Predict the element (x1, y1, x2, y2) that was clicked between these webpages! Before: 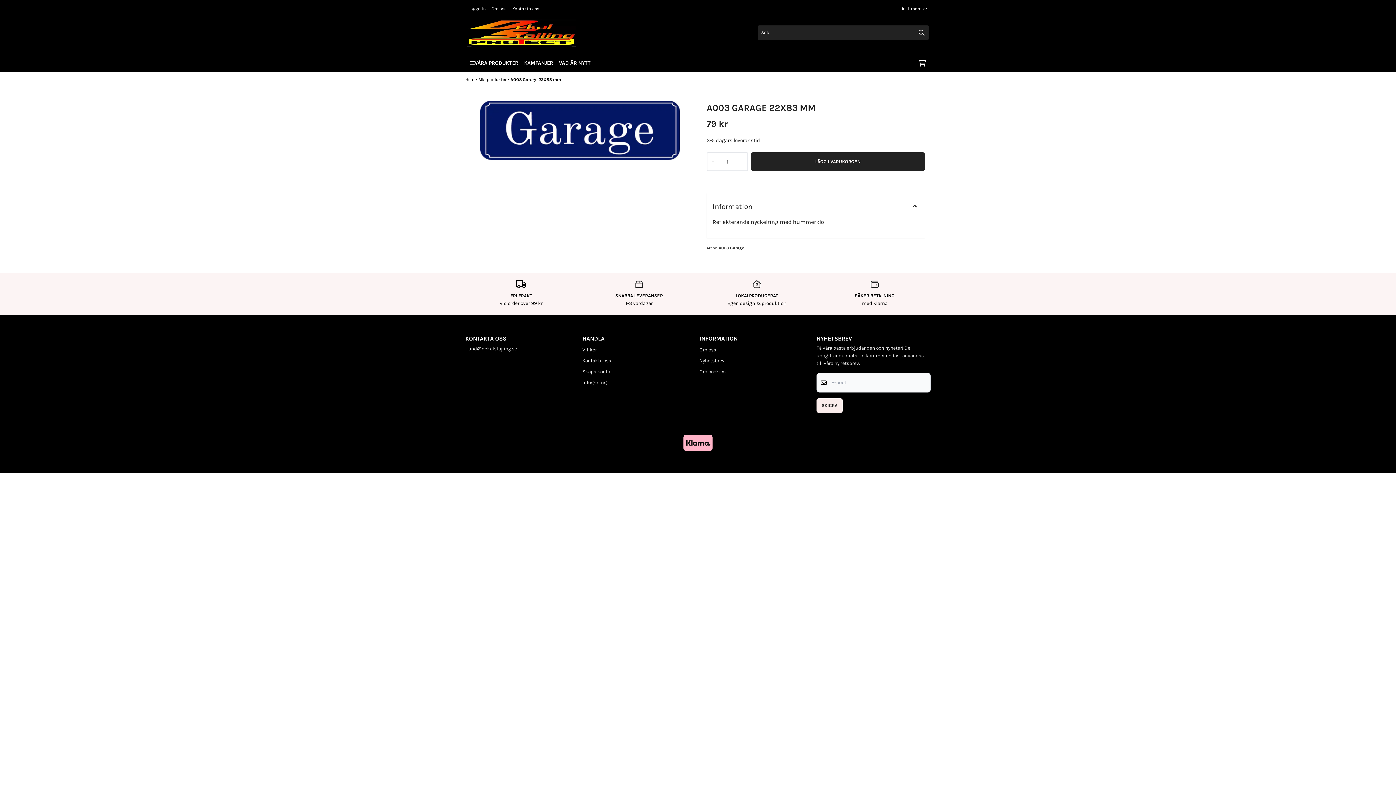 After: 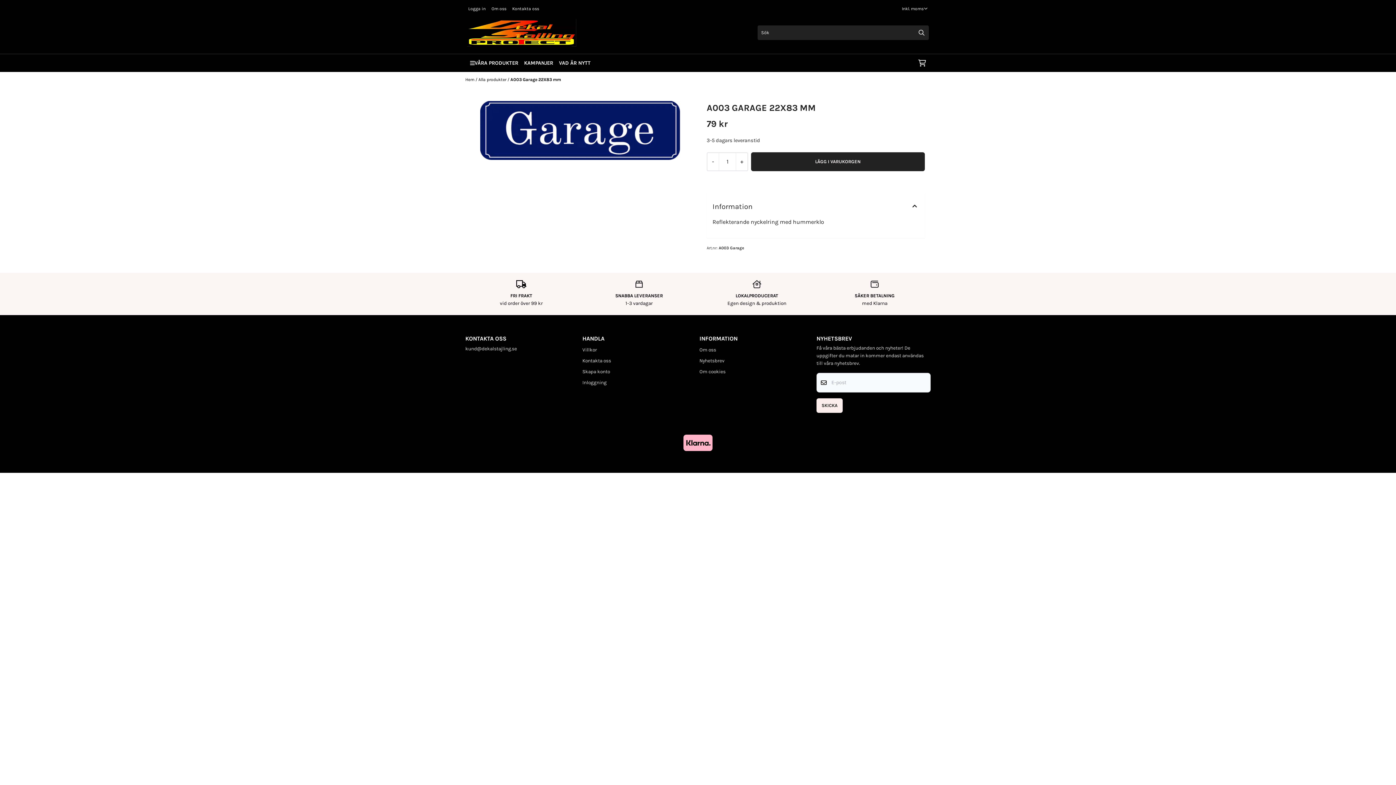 Action: label: A003 Garage 22X83 mm bbox: (510, 77, 561, 82)